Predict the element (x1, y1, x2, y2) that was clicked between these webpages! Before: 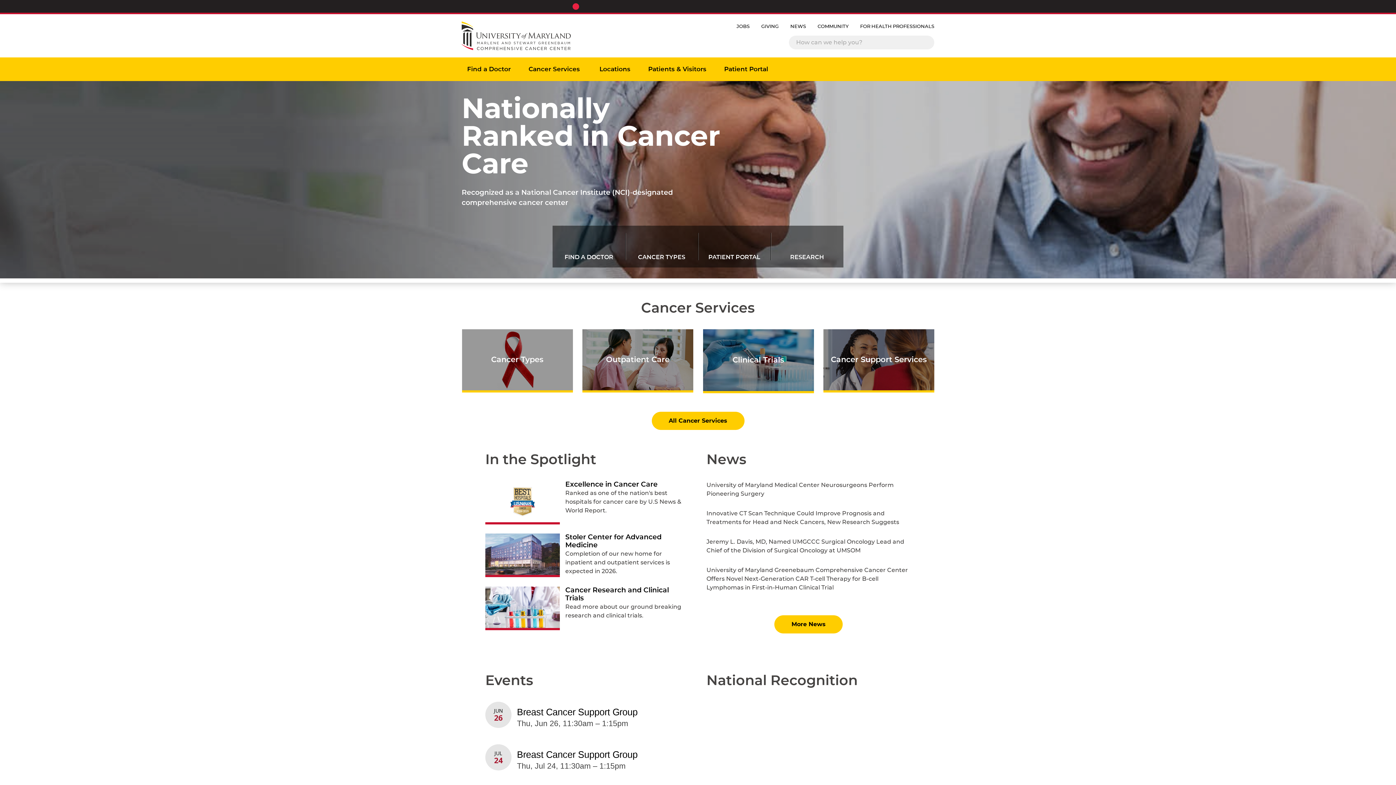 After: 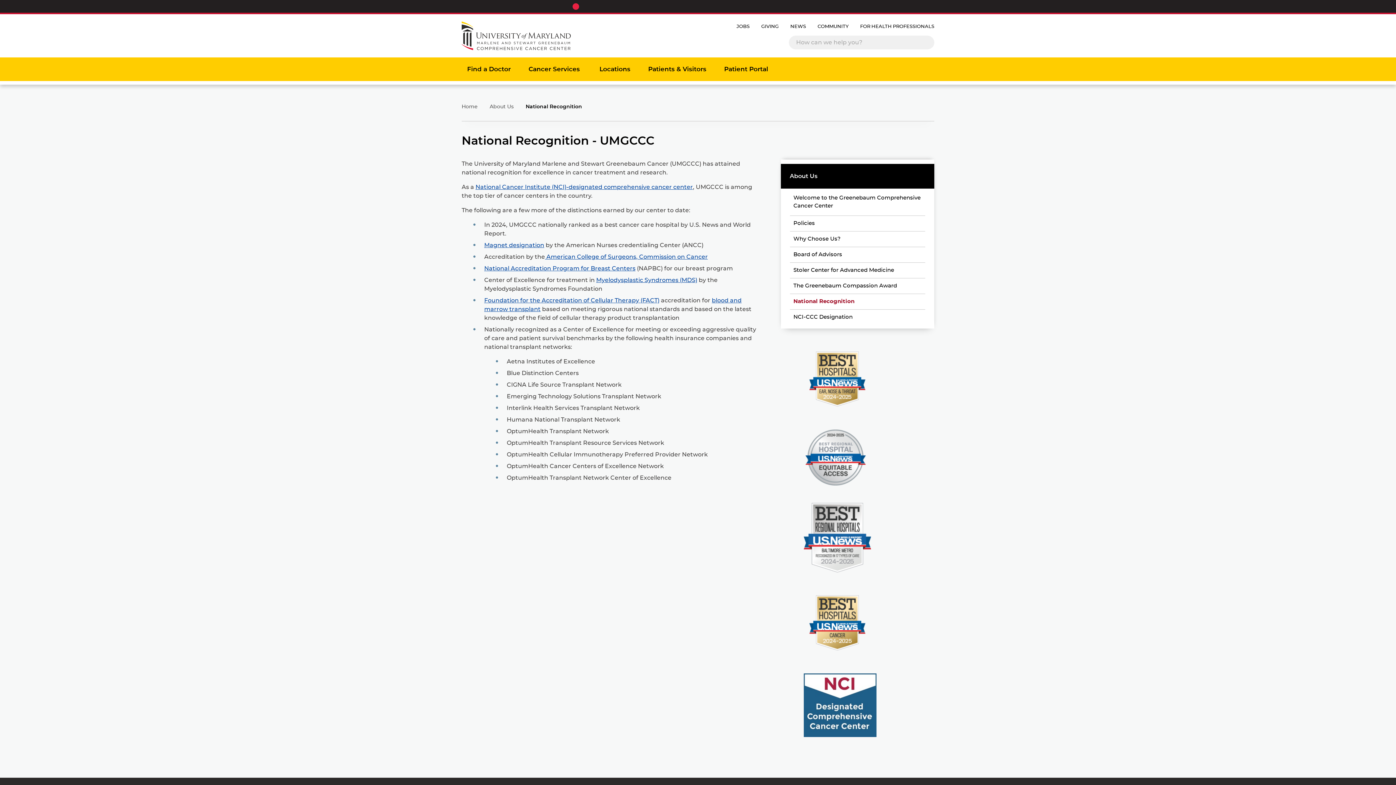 Action: label: Nationally Ranked in Cancer Care
Recognized as a National Cancer Institute (NCI)-designated comprehensive cancer center  bbox: (0, 81, 1396, 209)